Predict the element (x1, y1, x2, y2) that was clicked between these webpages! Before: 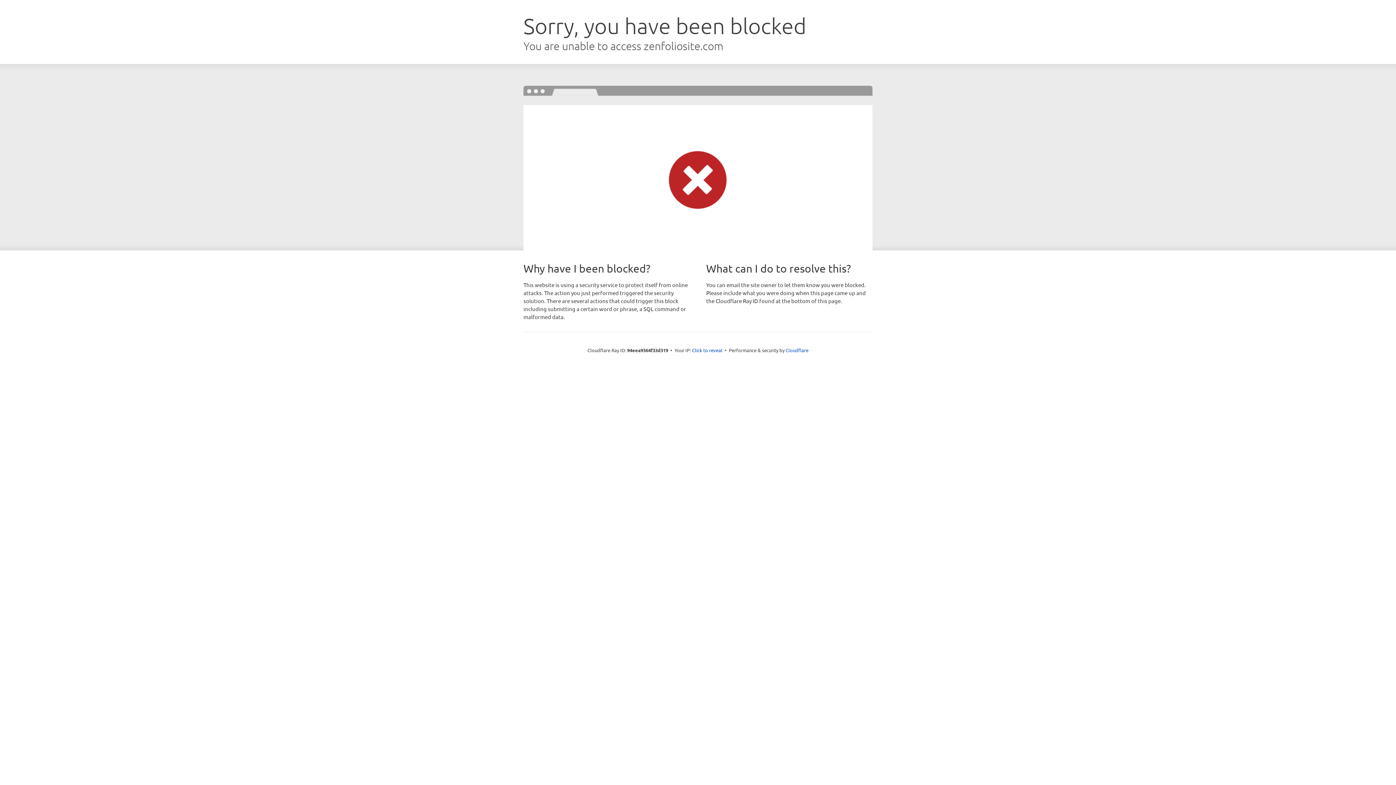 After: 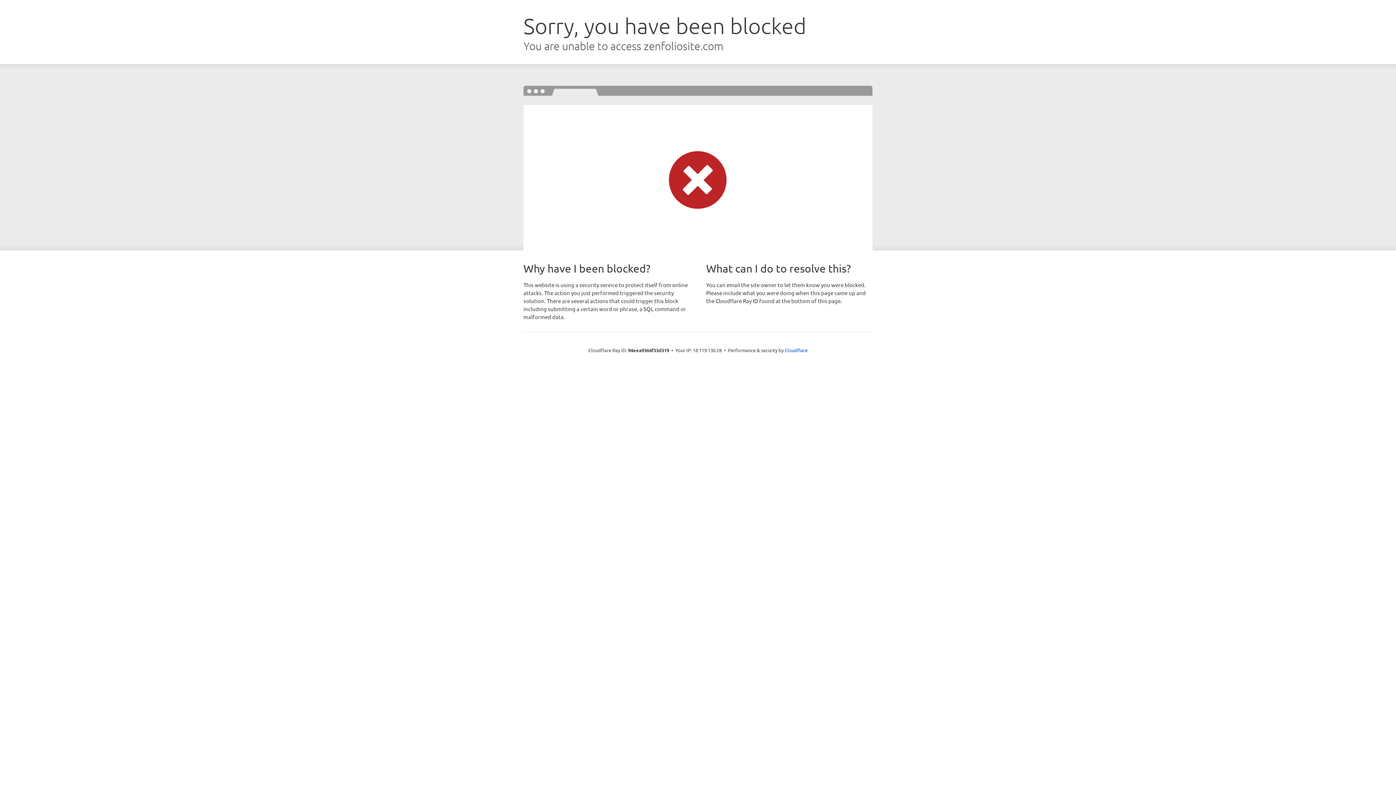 Action: bbox: (692, 346, 722, 353) label: Click to reveal